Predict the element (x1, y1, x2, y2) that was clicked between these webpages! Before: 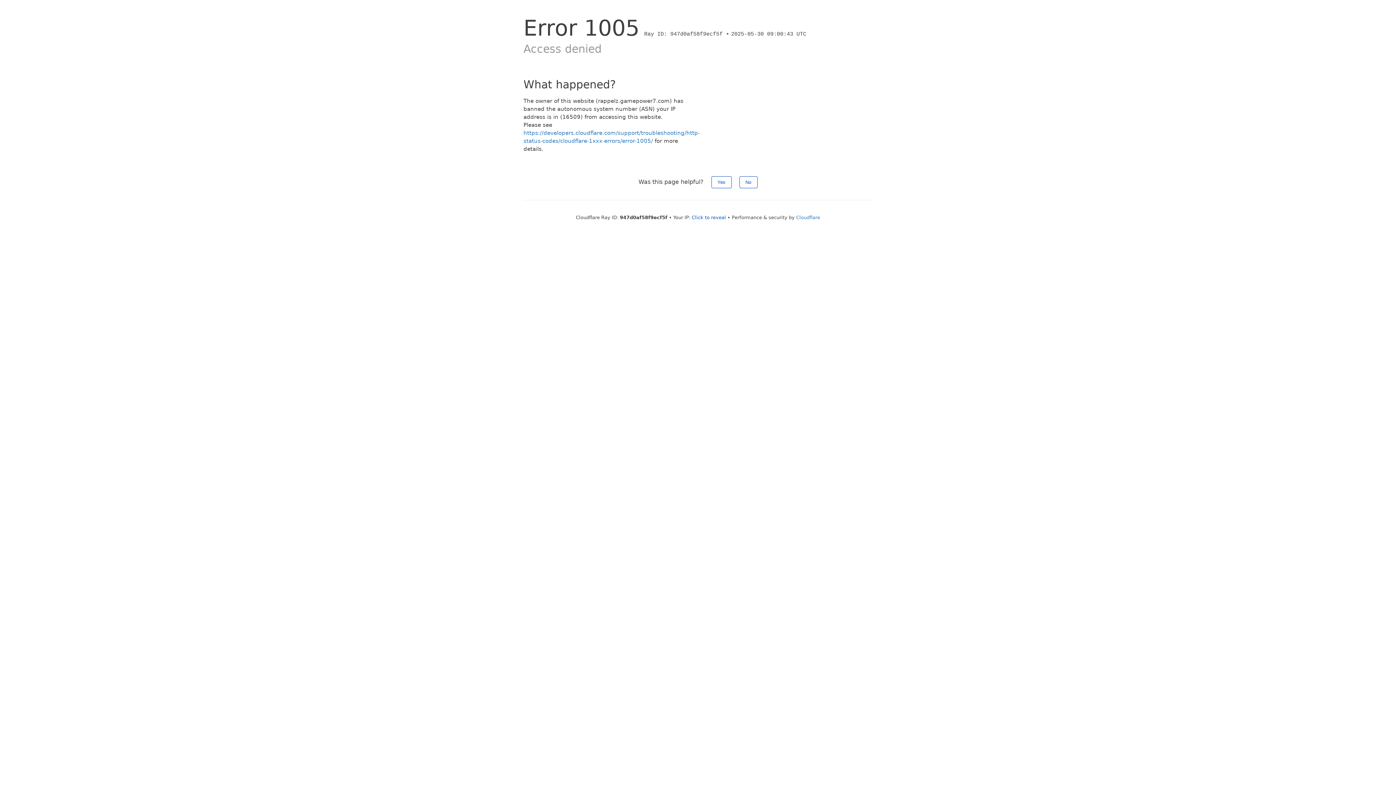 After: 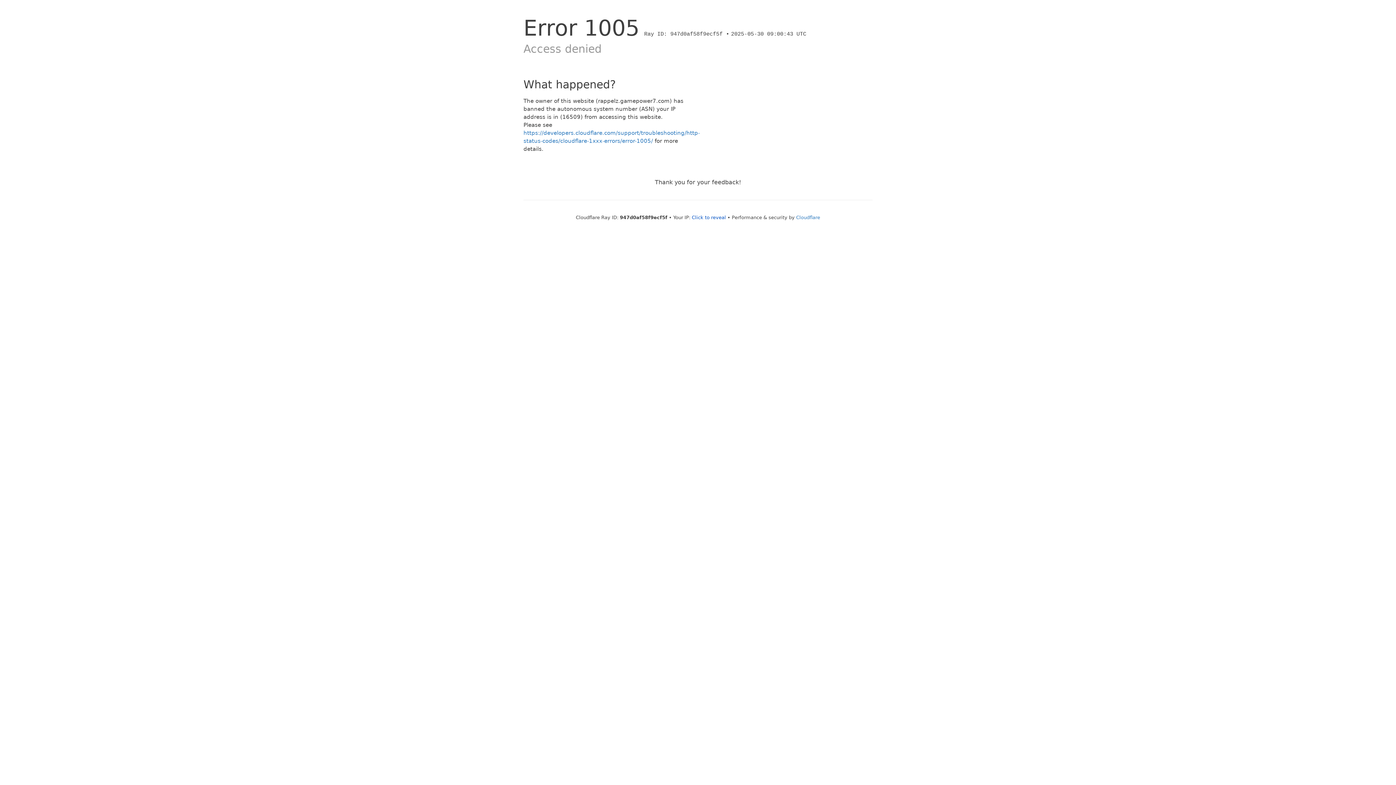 Action: bbox: (739, 176, 757, 188) label: No